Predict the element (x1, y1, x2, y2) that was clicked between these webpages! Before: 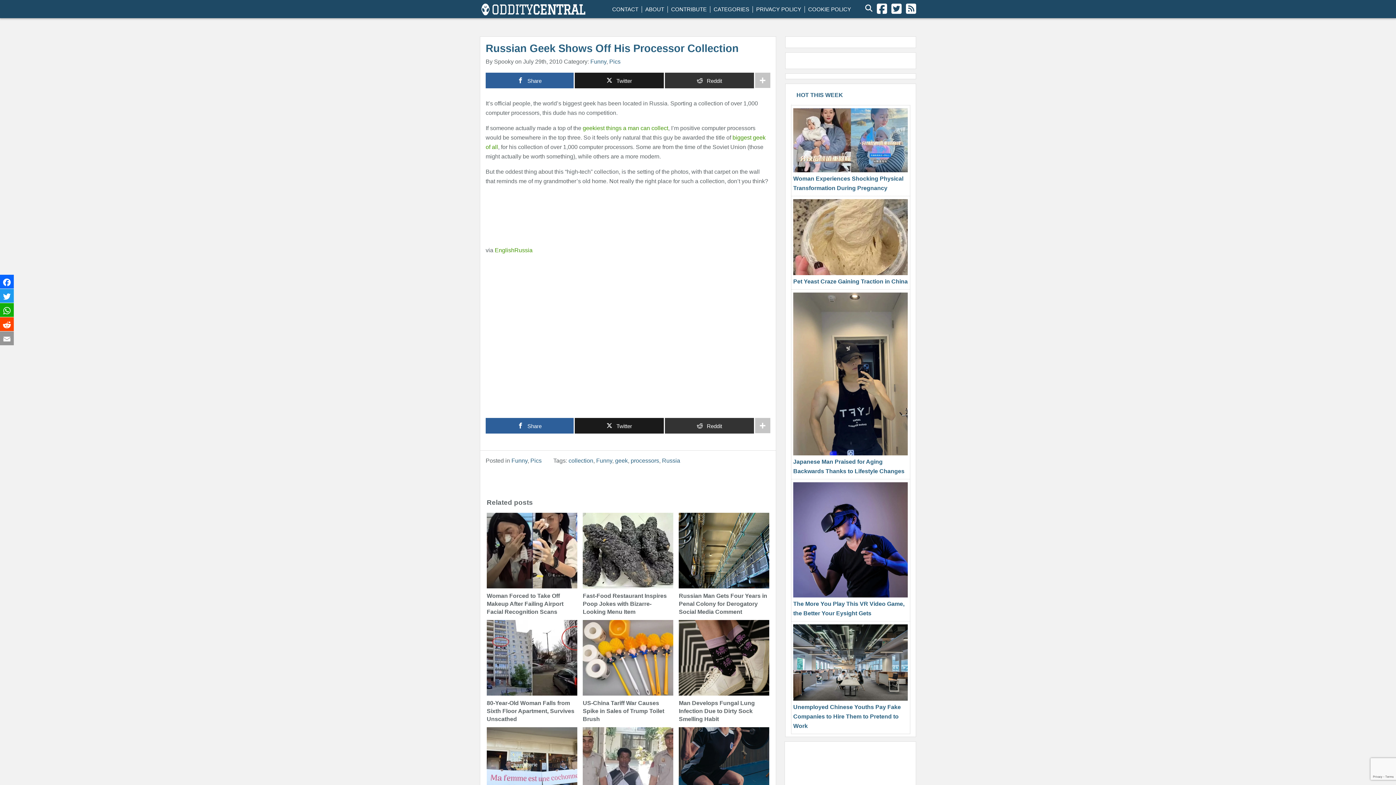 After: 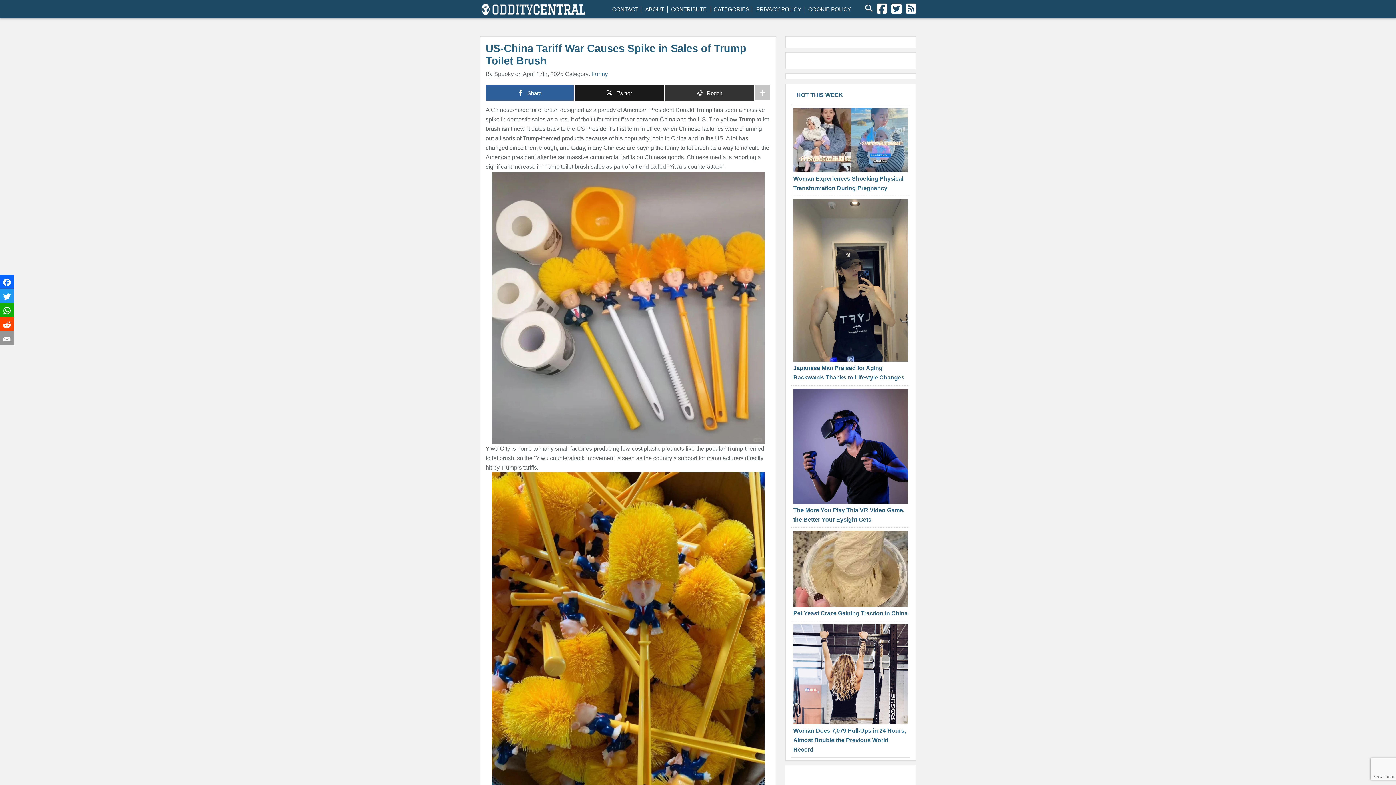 Action: label: US-China Tariff War Causes Spike in Sales of Trump Toilet Brush bbox: (582, 620, 673, 722)